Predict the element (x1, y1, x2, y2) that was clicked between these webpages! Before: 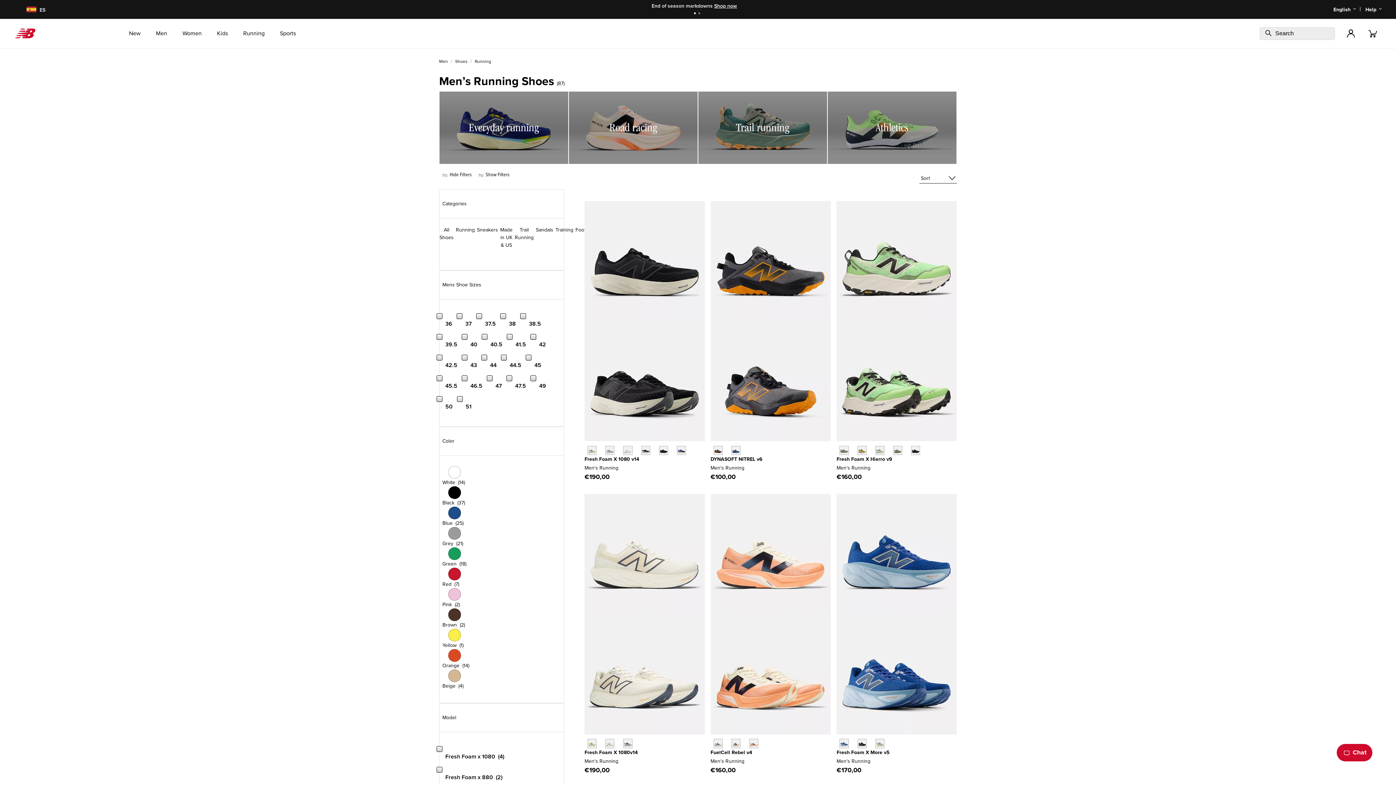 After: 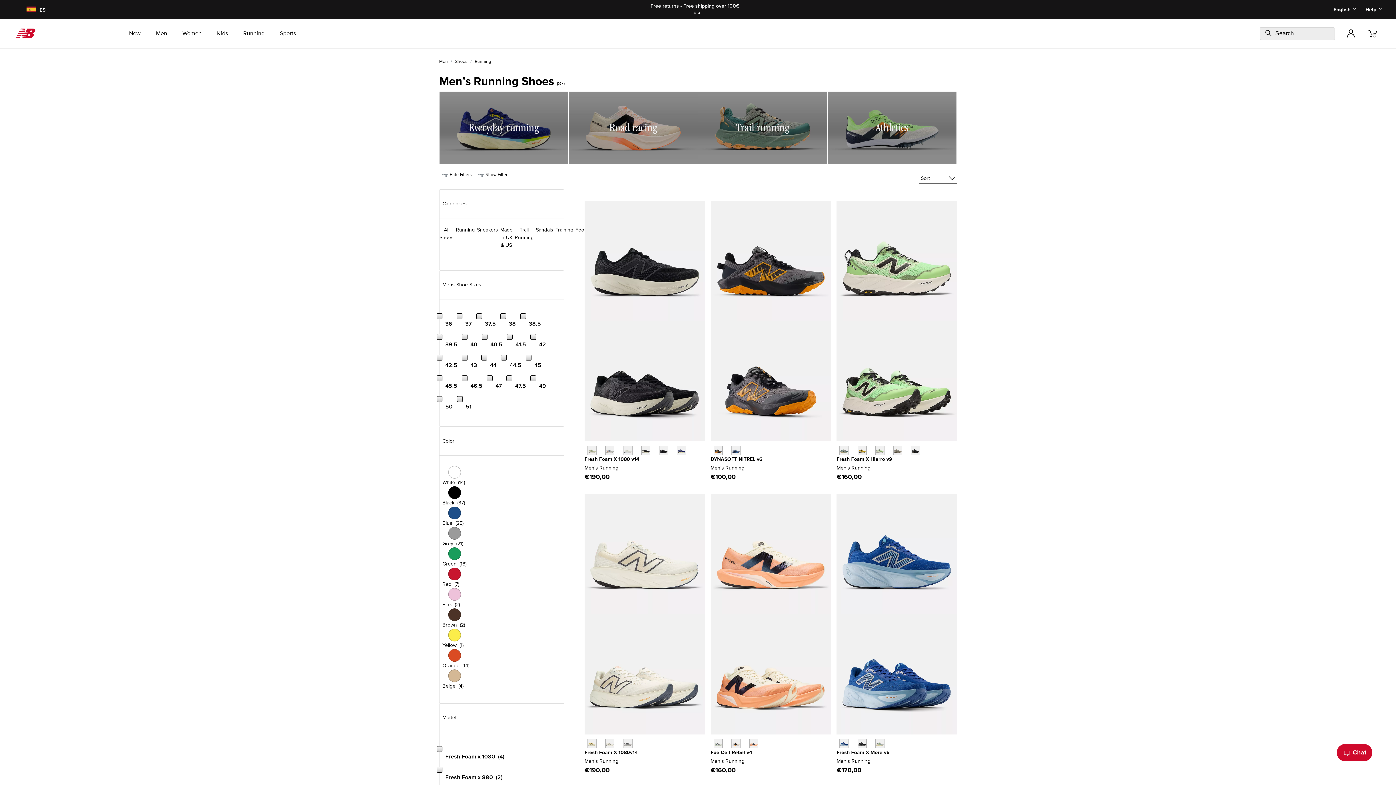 Action: bbox: (698, 9, 702, 18) label: Go to slide 2